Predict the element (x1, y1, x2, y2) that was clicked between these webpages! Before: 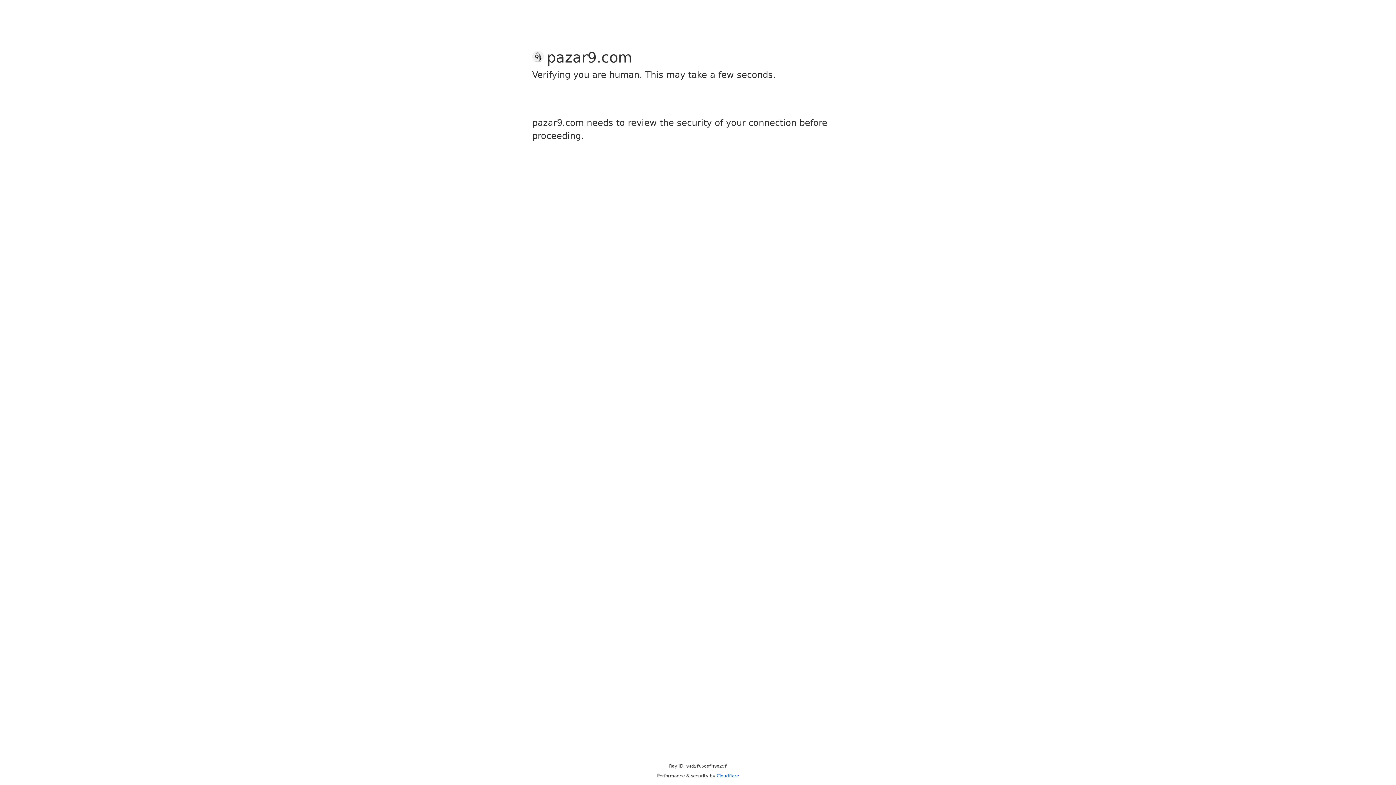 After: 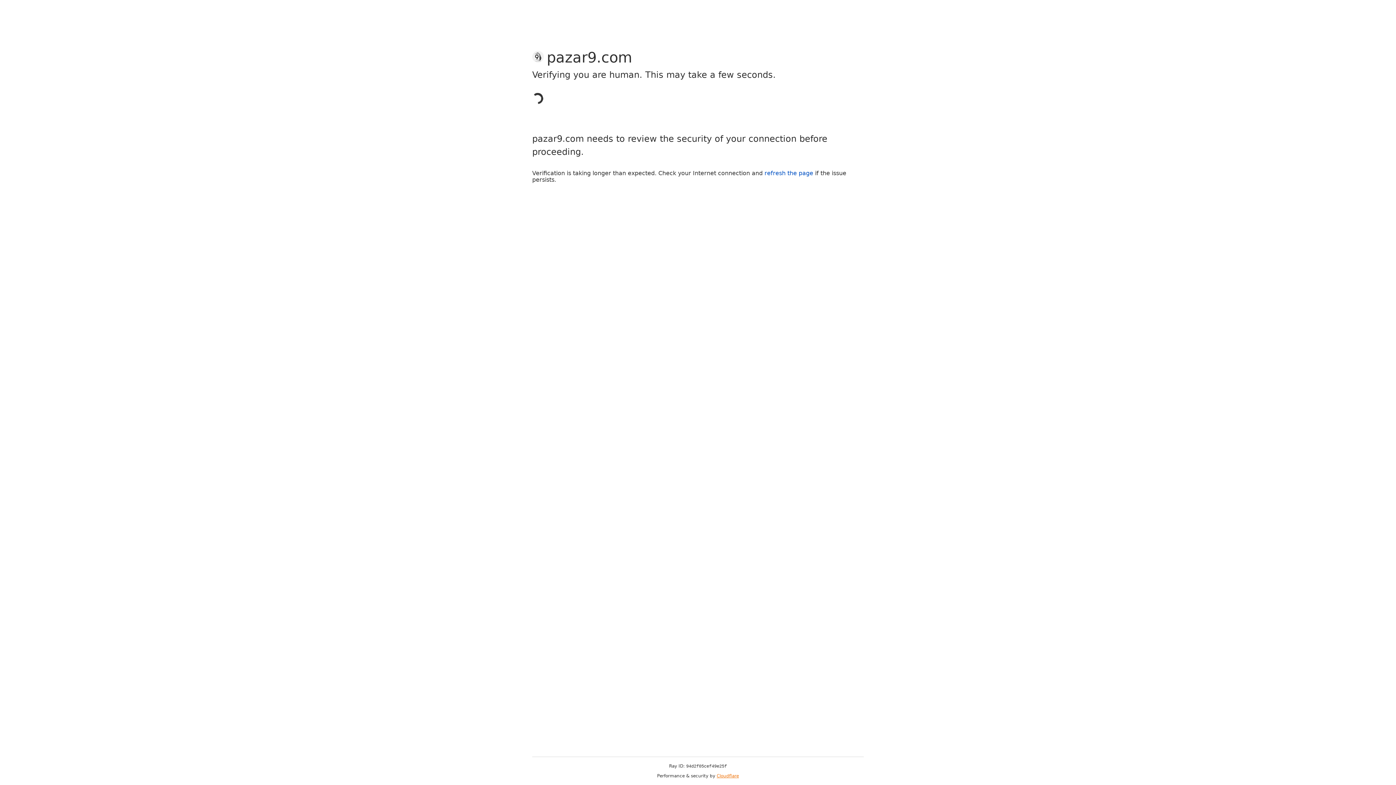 Action: label: Cloudflare bbox: (716, 773, 739, 778)